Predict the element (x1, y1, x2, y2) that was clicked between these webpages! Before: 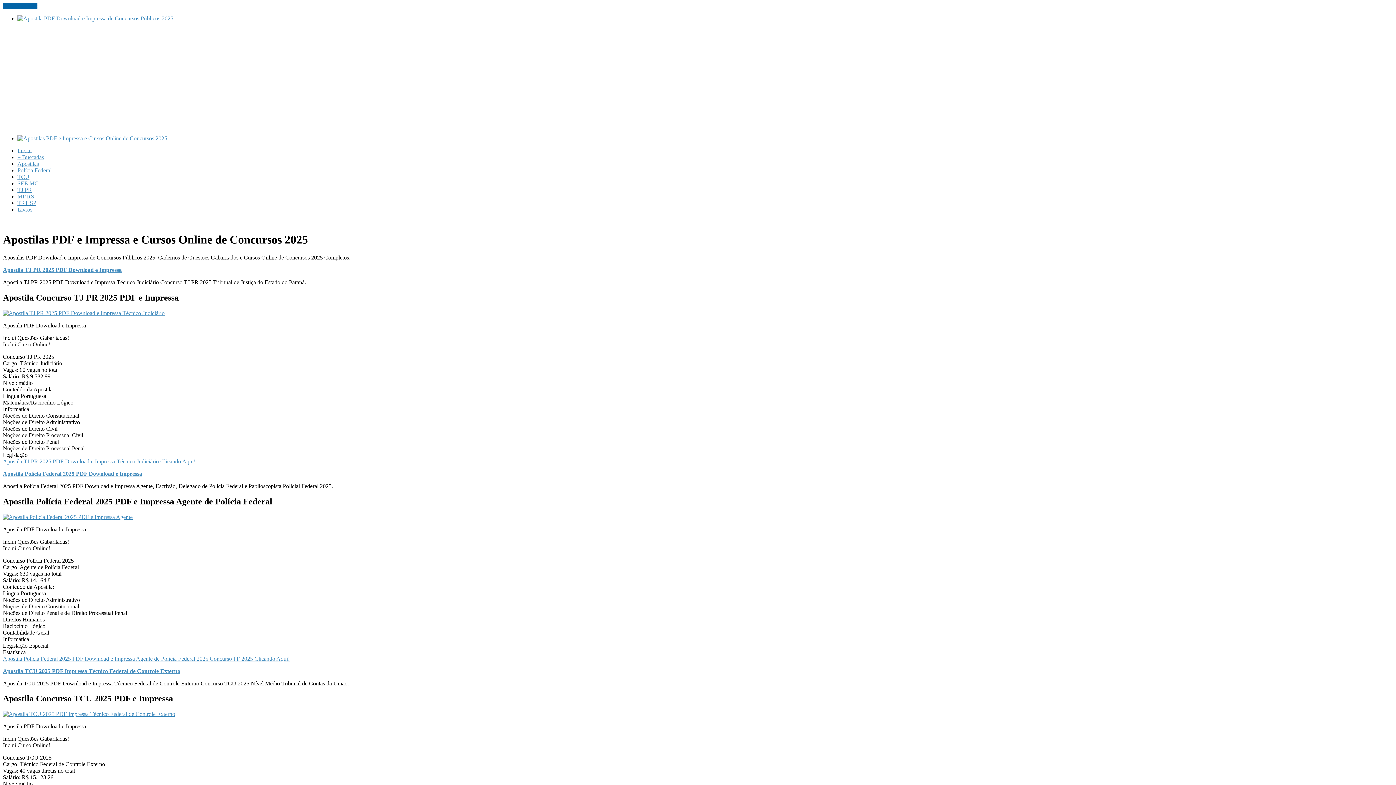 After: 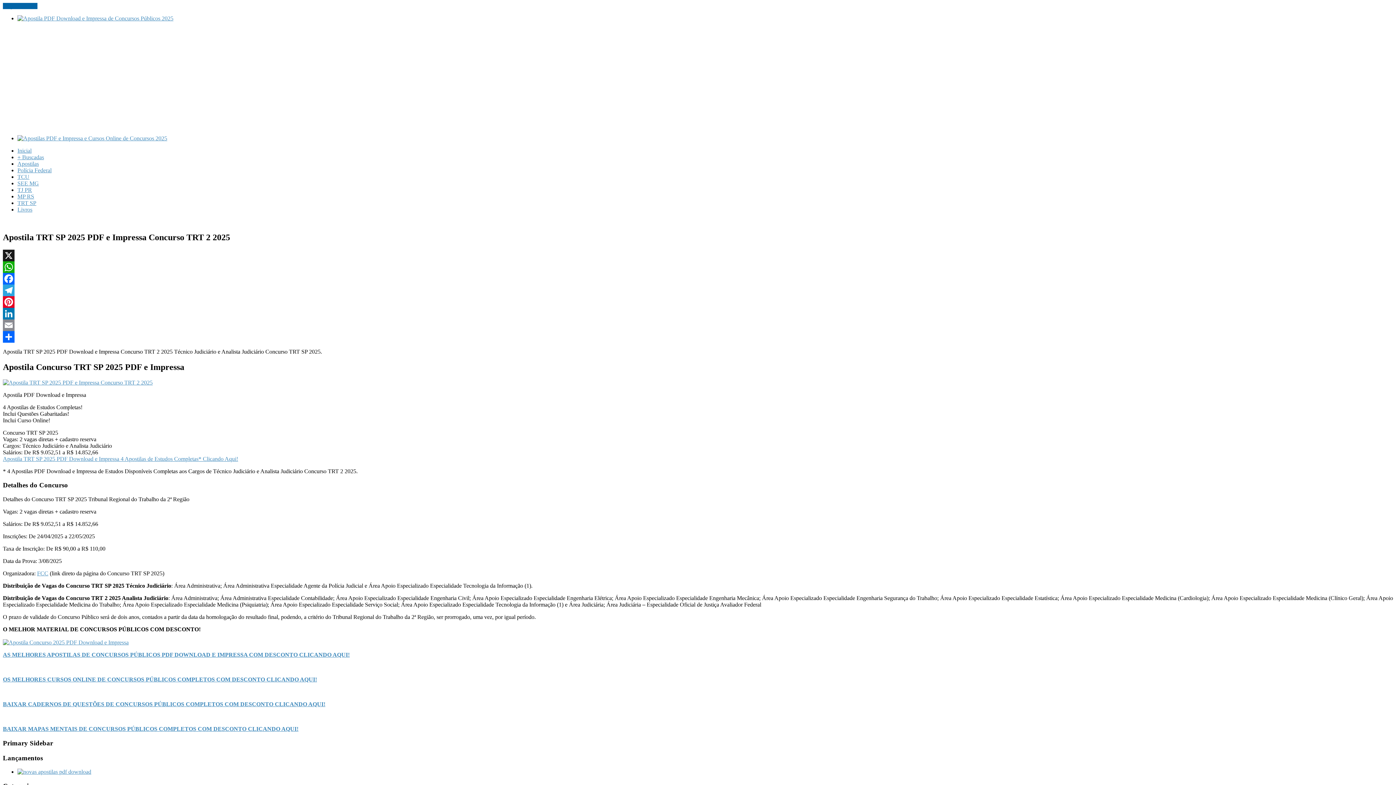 Action: label: TRT SP bbox: (17, 200, 36, 206)